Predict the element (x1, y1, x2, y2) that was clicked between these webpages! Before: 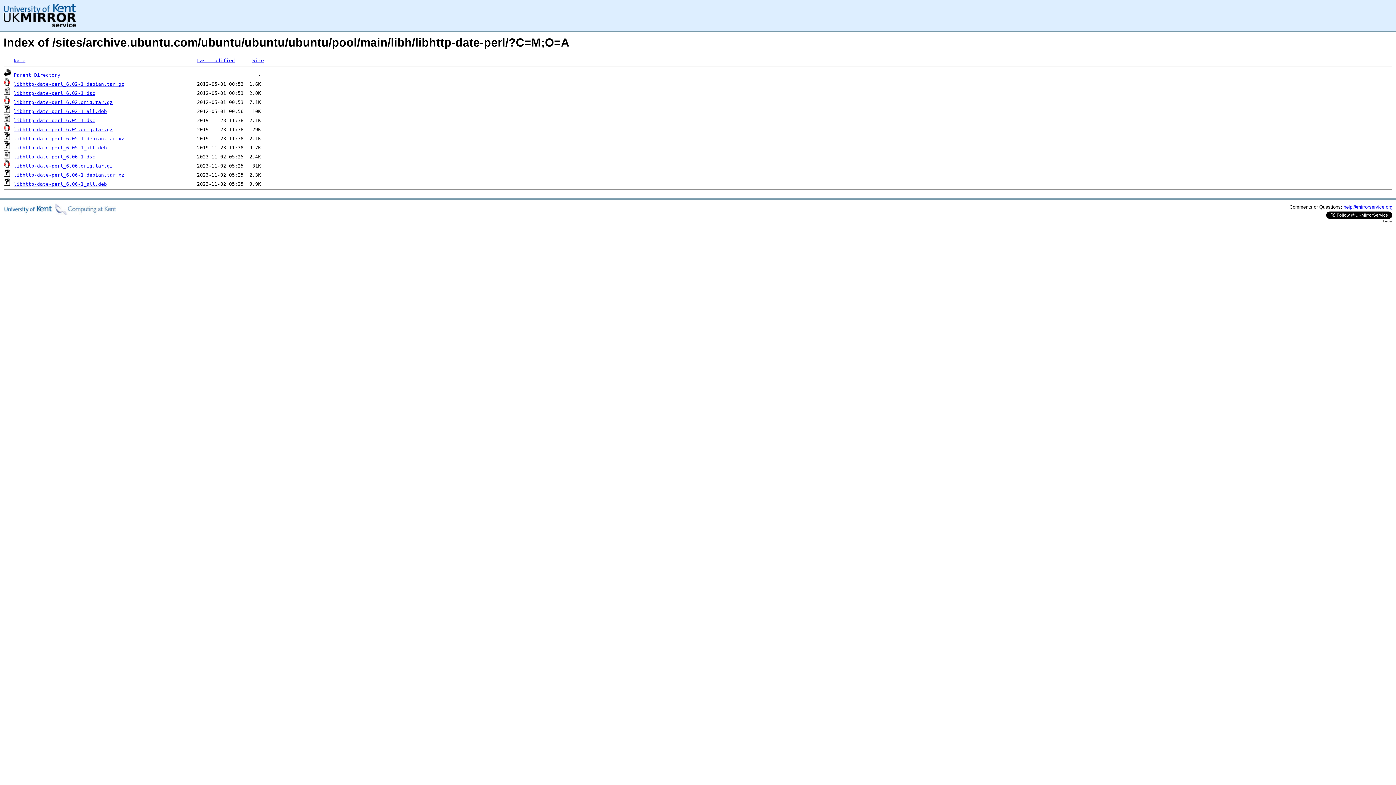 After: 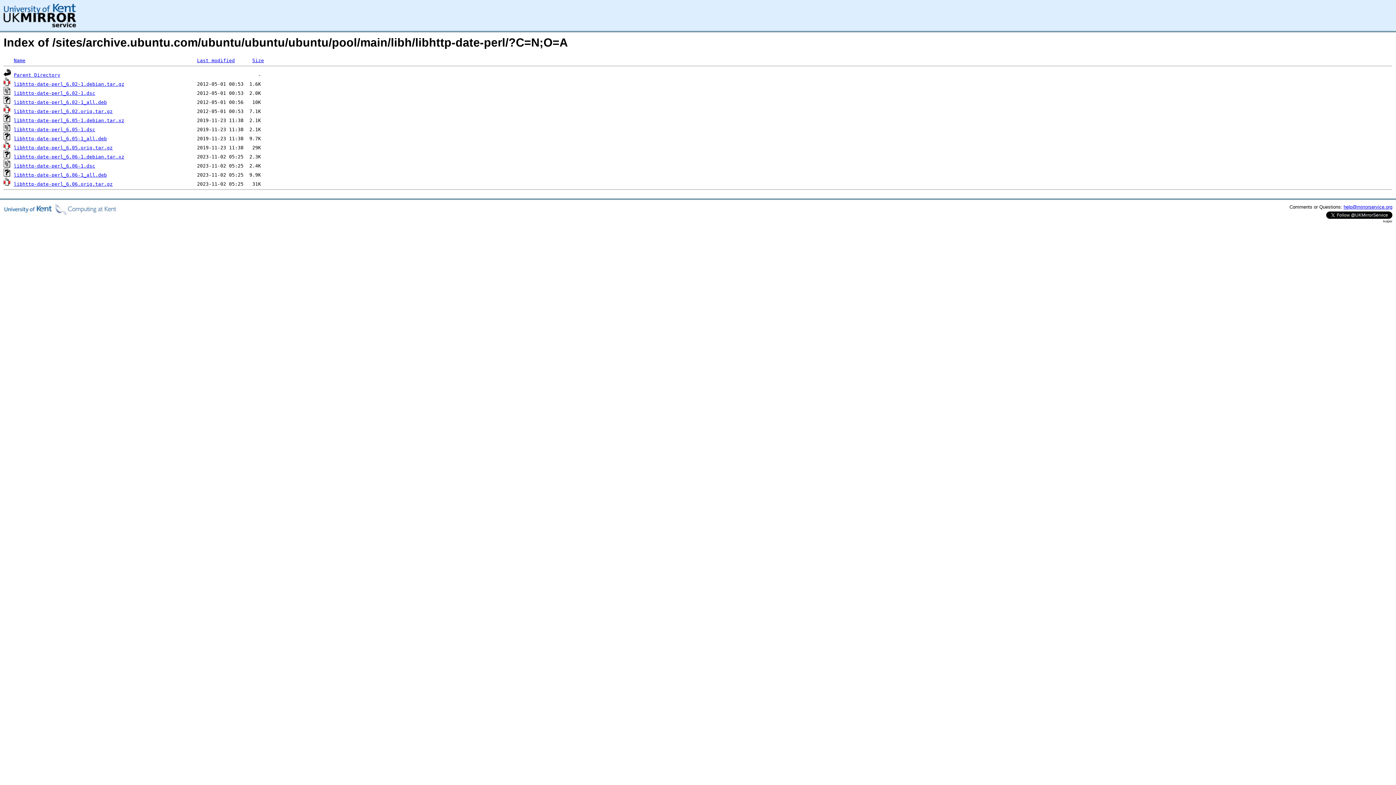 Action: label: Name bbox: (13, 57, 25, 63)